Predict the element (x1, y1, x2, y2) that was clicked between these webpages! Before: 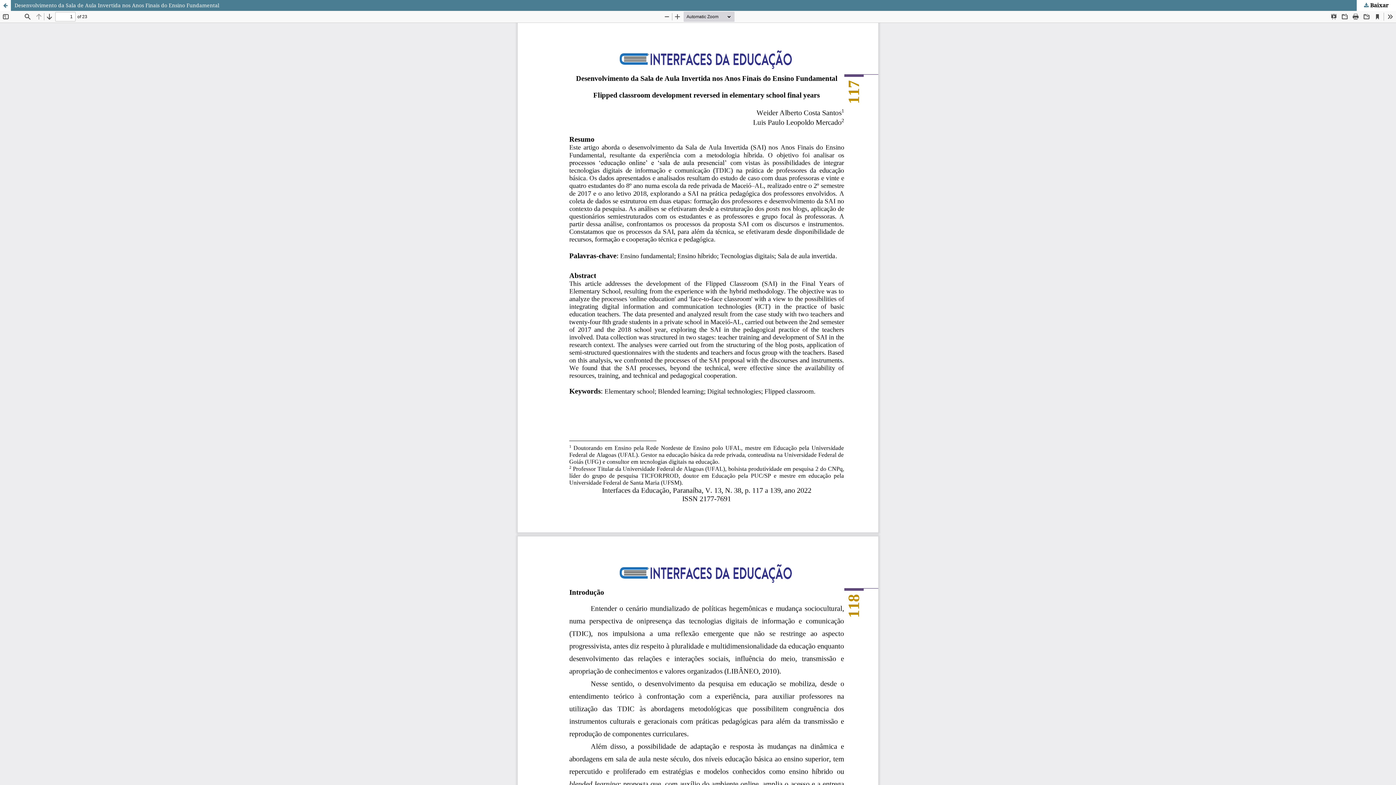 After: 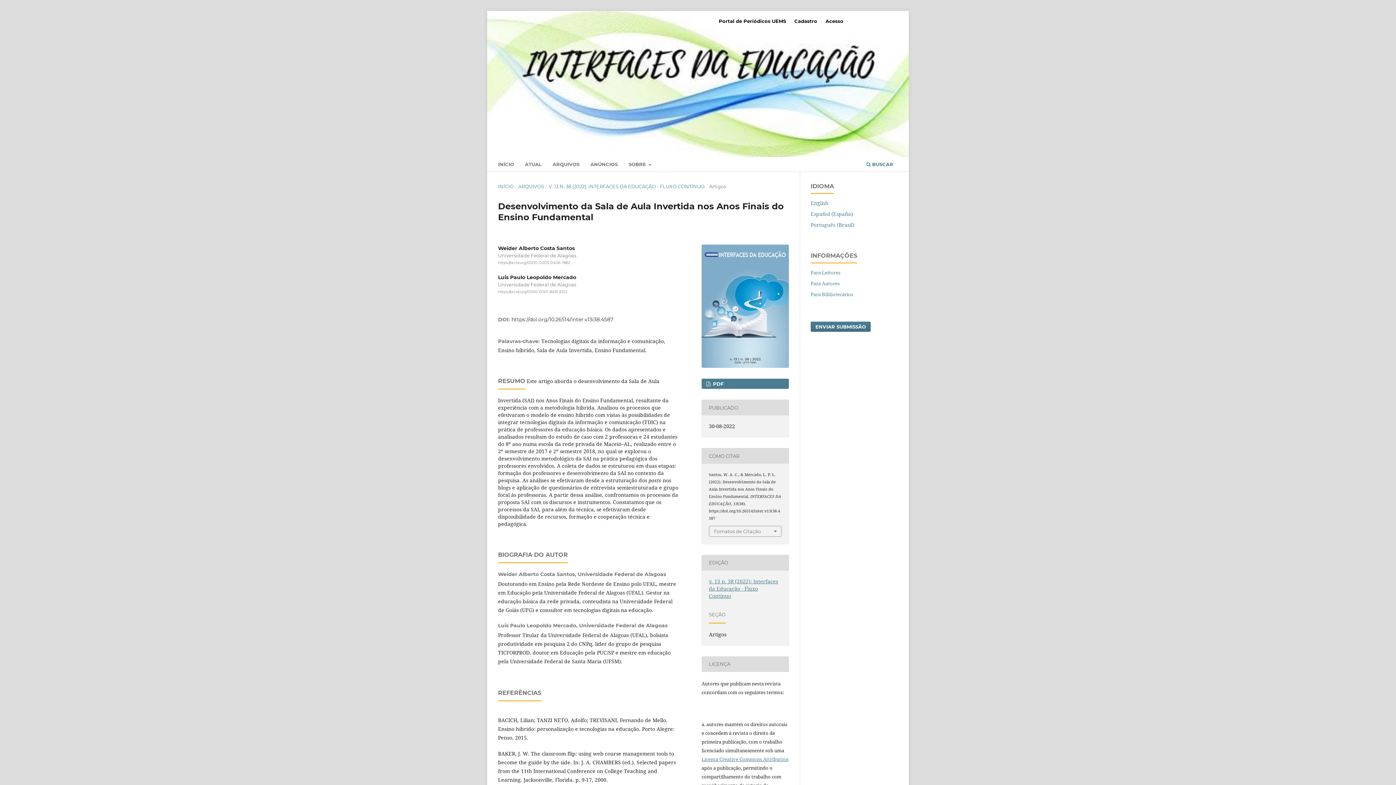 Action: label: Voltar aos Detalhes do Artigo bbox: (0, 0, 10, 10)